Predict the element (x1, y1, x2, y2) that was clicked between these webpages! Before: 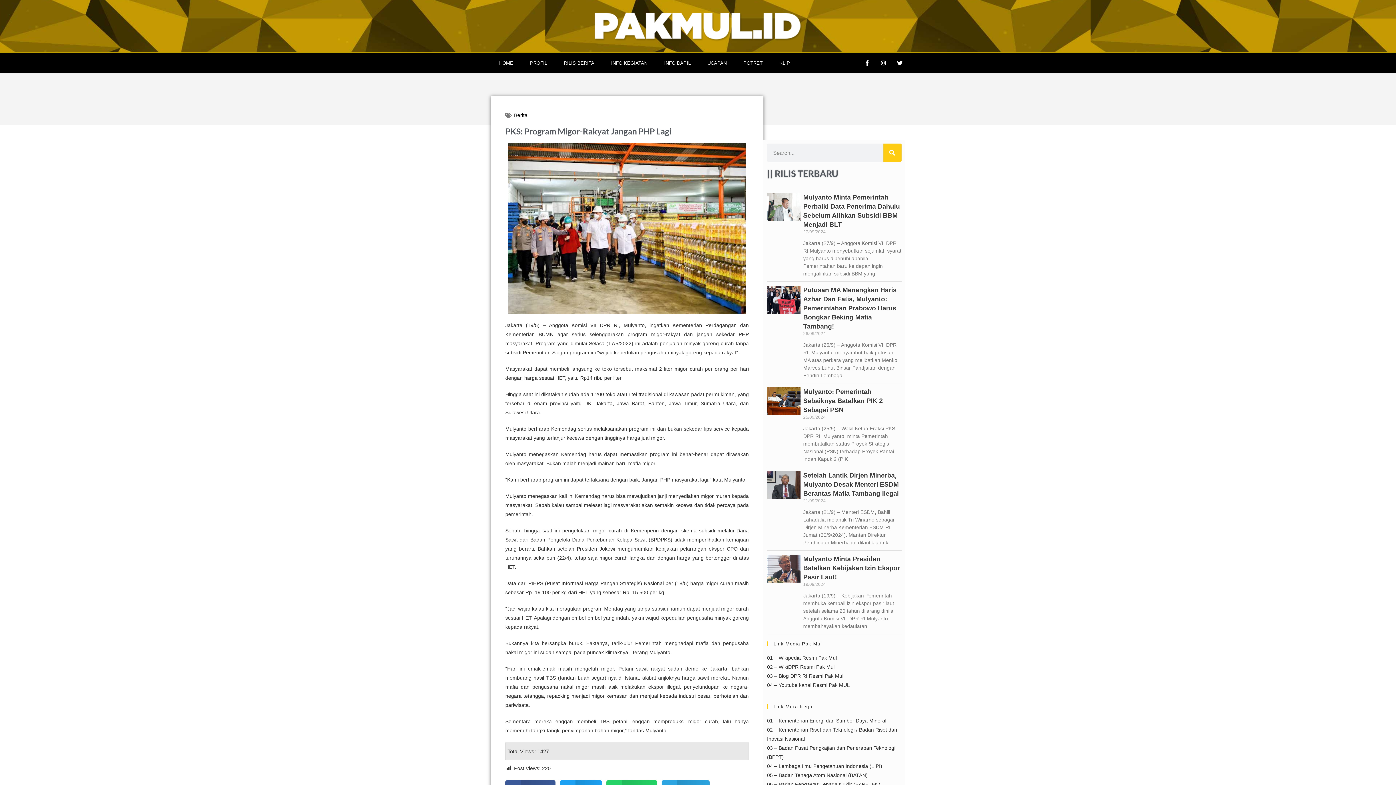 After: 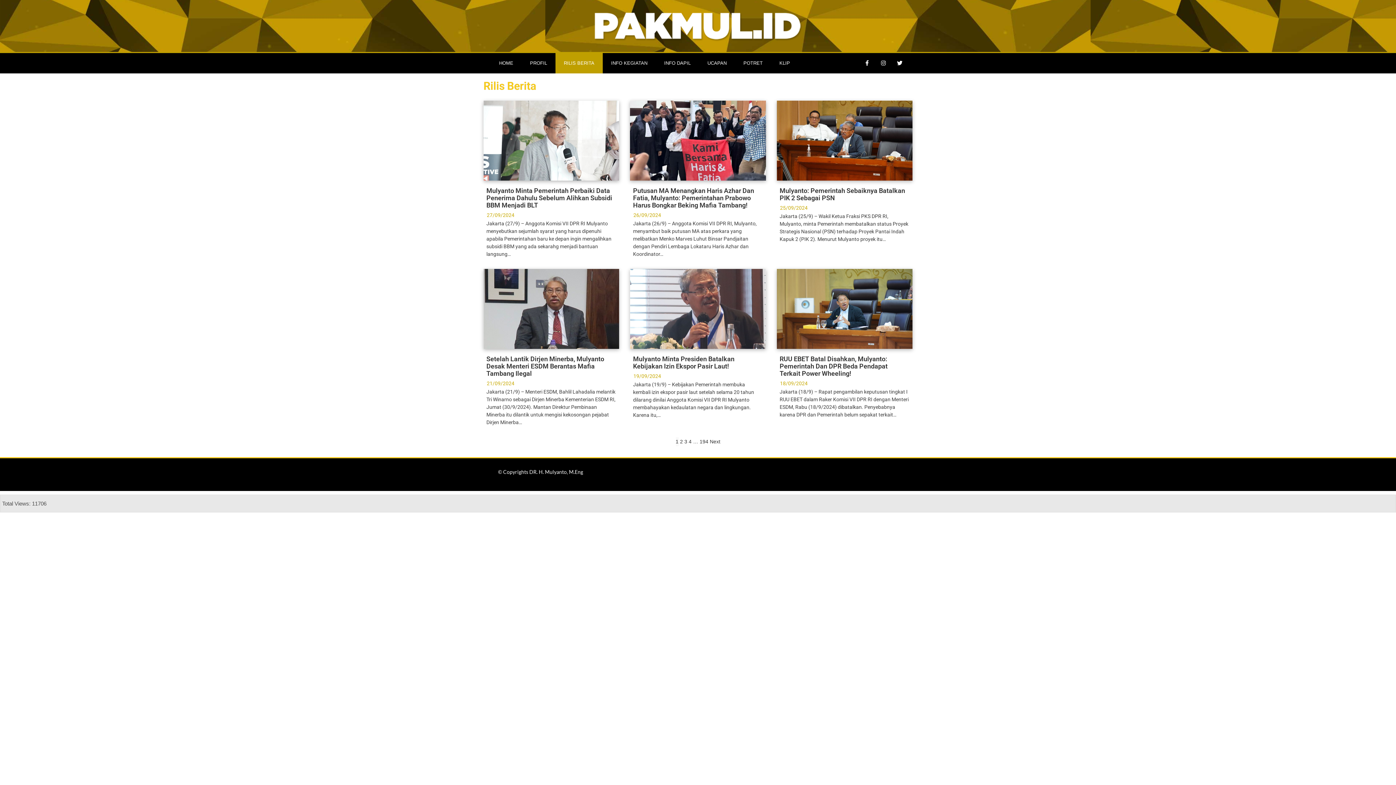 Action: bbox: (555, 53, 602, 73) label: RILIS BERITA